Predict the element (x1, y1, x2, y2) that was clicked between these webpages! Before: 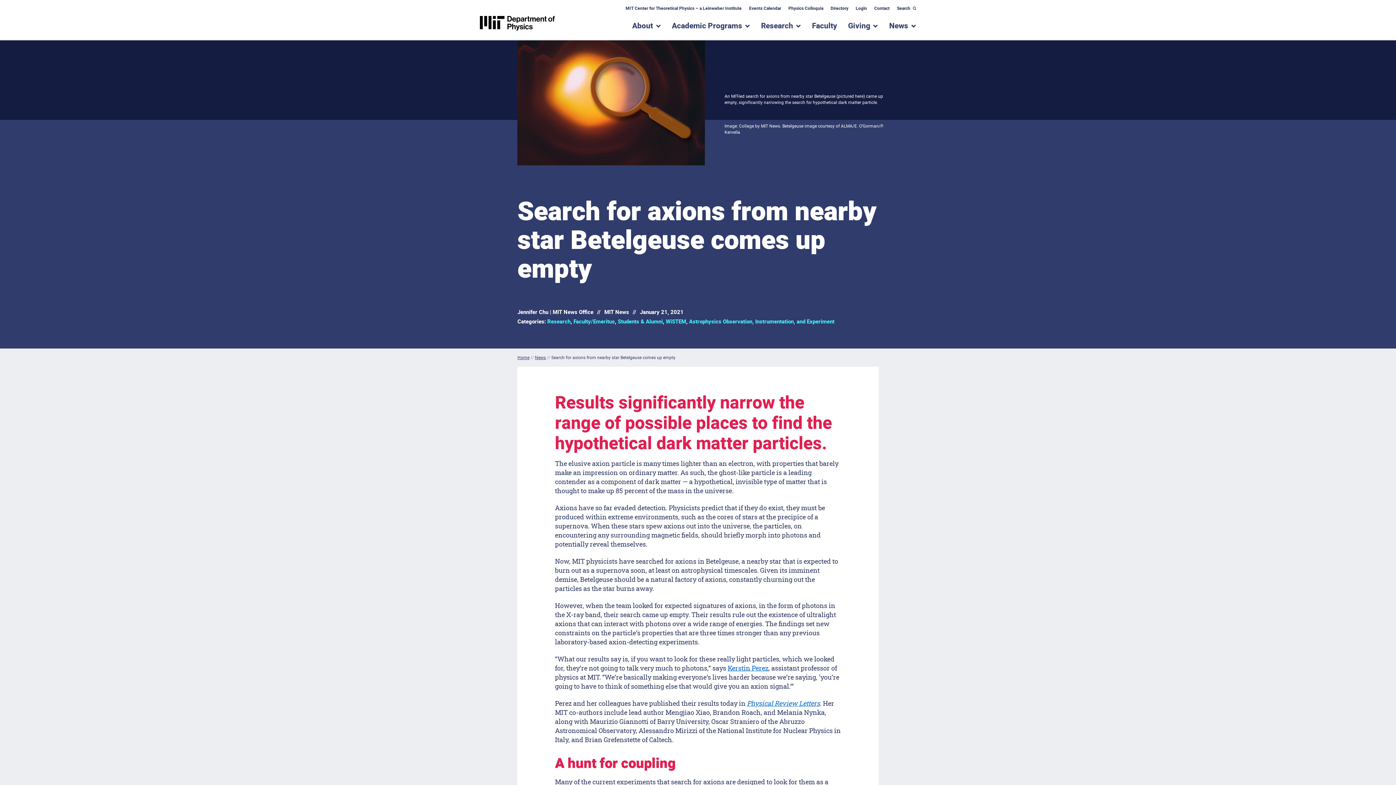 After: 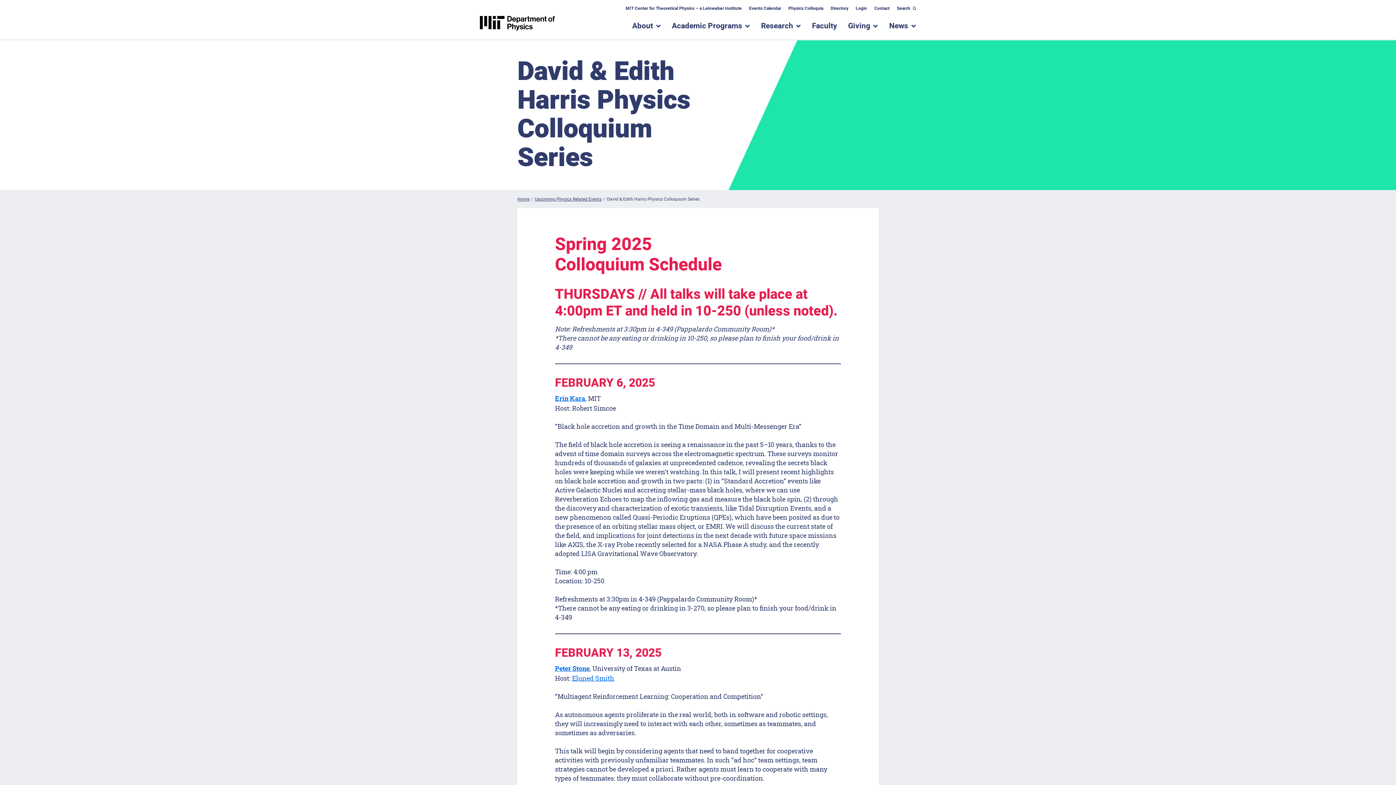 Action: label: Physics Colloquia bbox: (784, 2, 827, 14)